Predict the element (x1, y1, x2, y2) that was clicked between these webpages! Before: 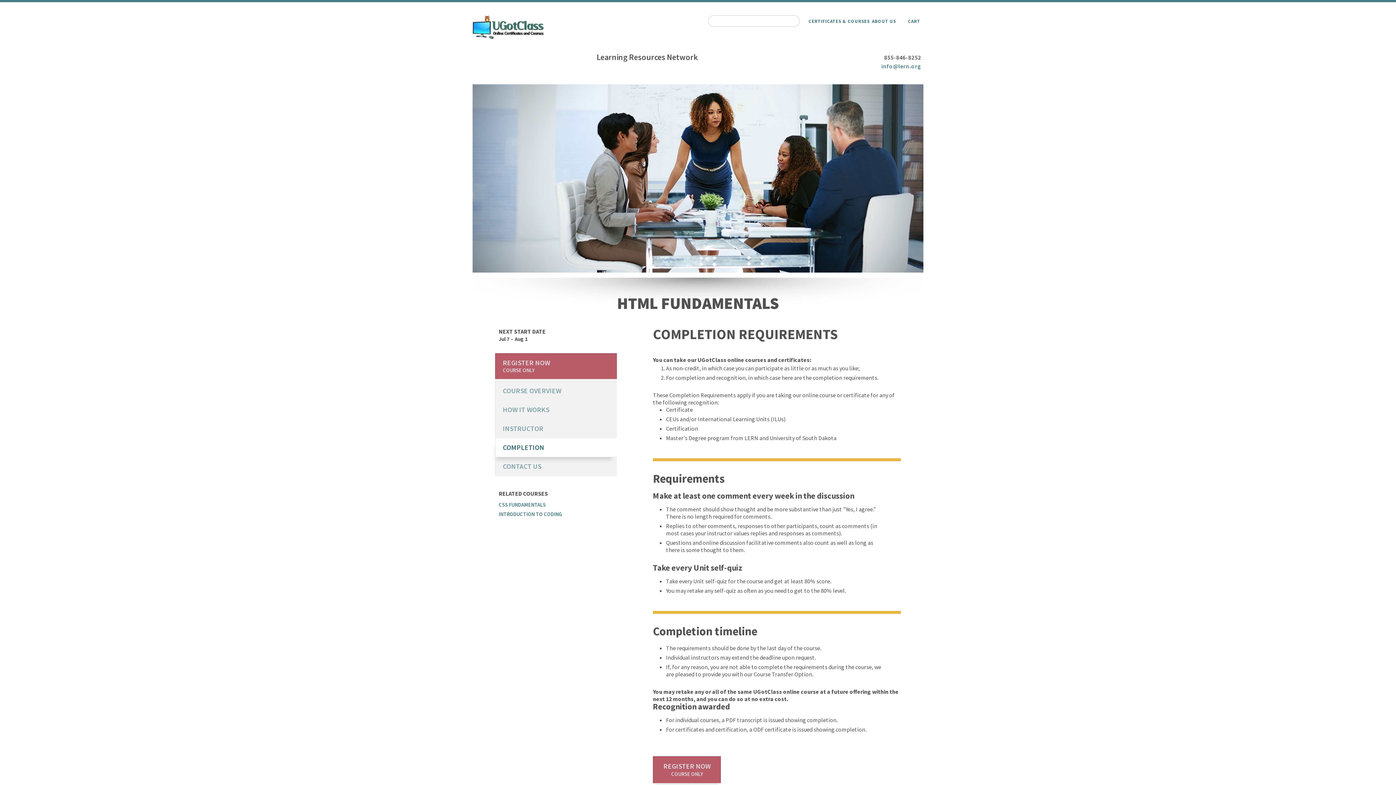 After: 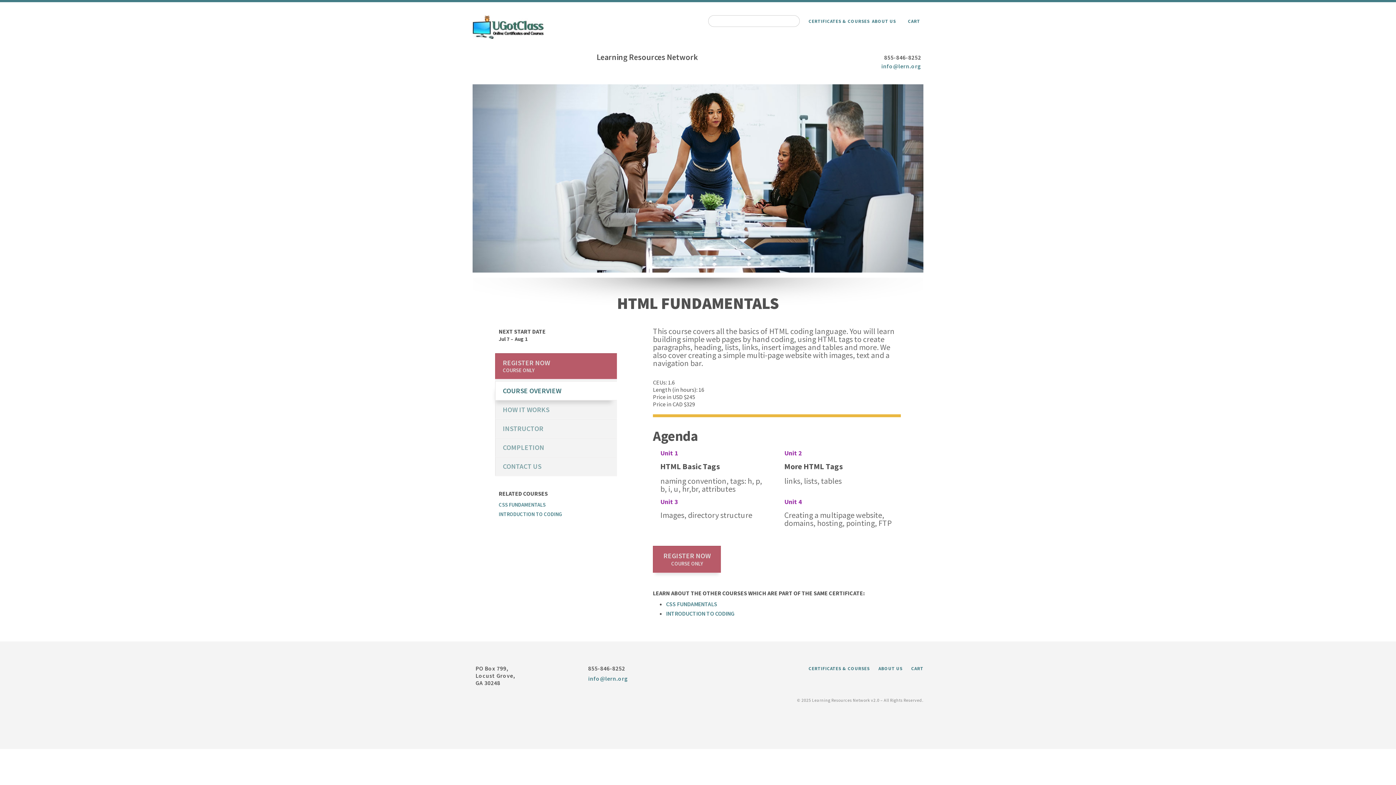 Action: bbox: (495, 381, 617, 400) label: COURSE OVERVIEW